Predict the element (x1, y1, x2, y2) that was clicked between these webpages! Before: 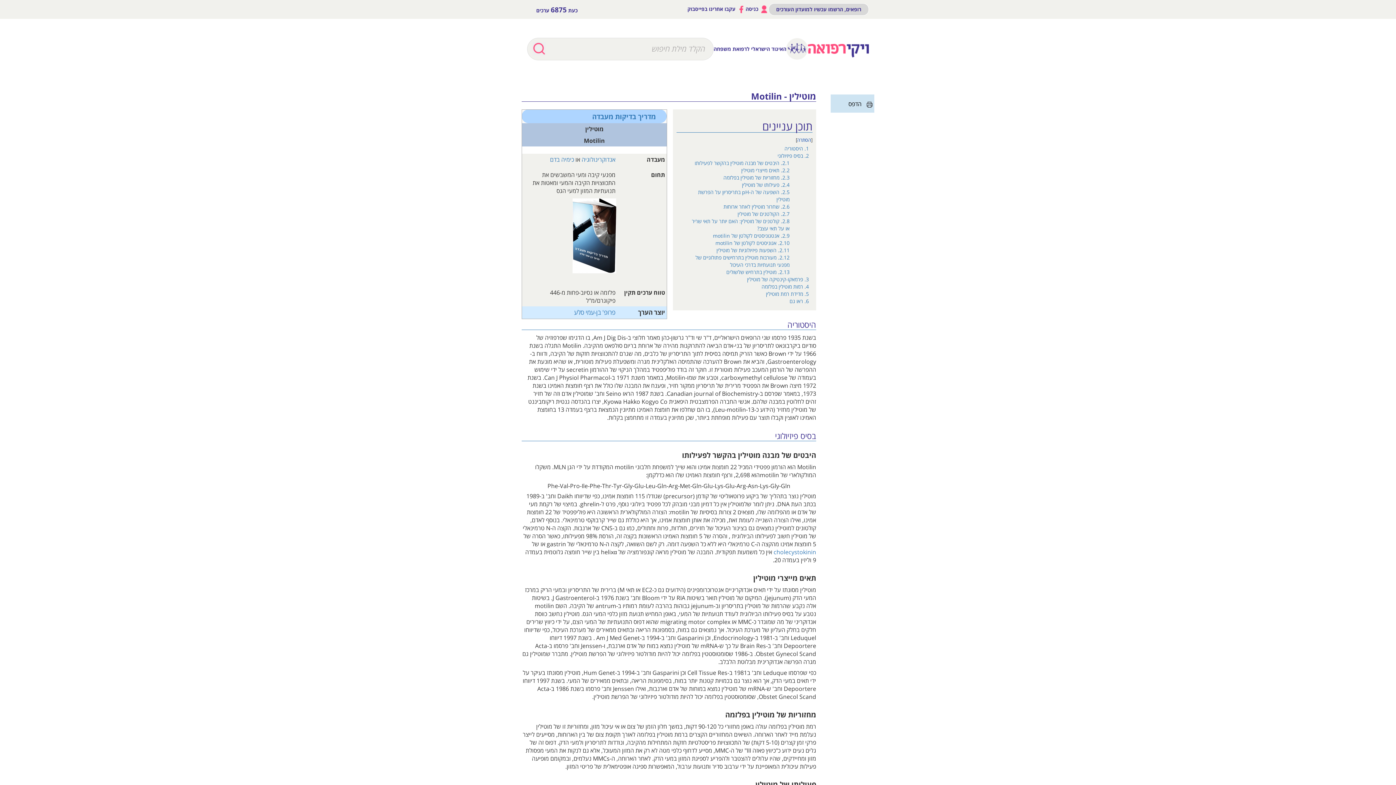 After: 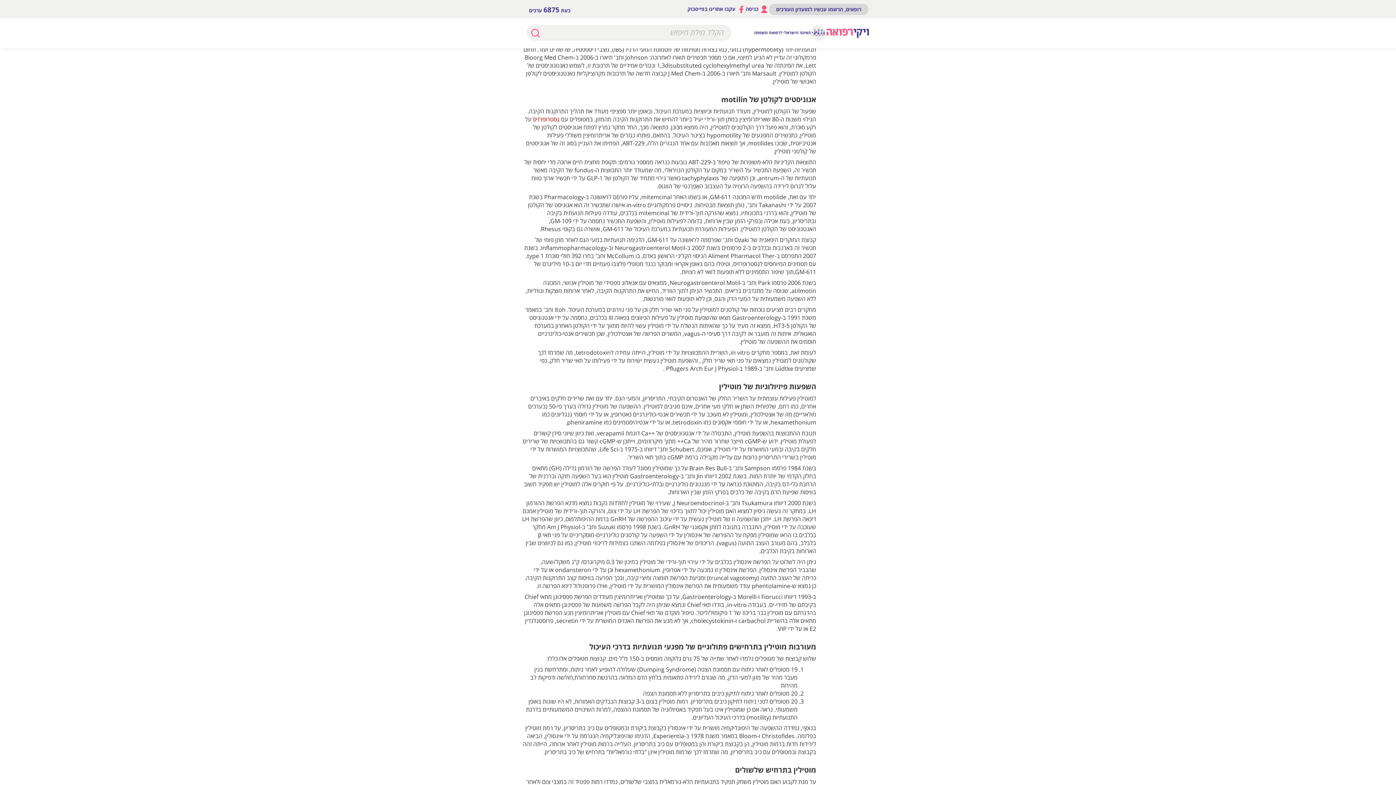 Action: bbox: (715, 239, 789, 246) label: 2.10. אגוניסטים לקולטן של motilin